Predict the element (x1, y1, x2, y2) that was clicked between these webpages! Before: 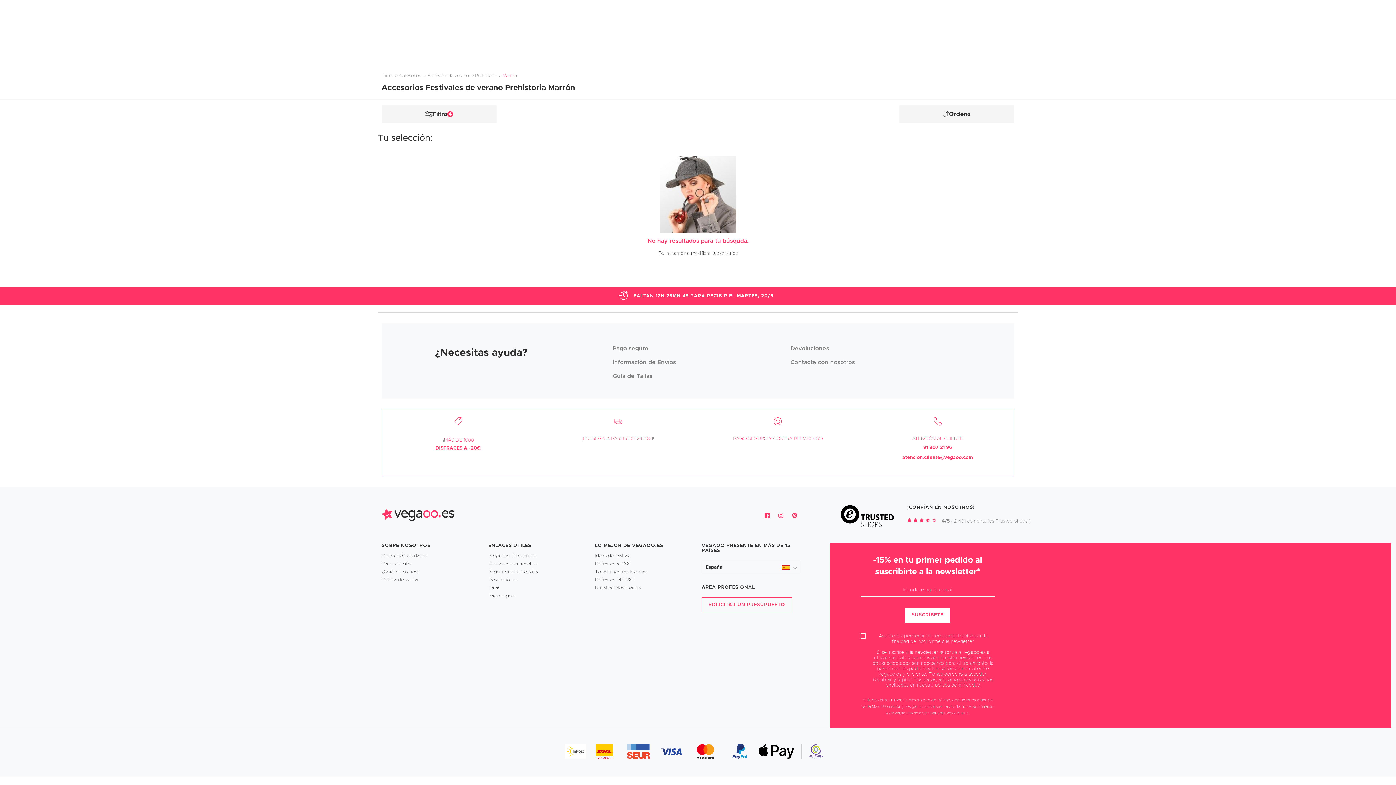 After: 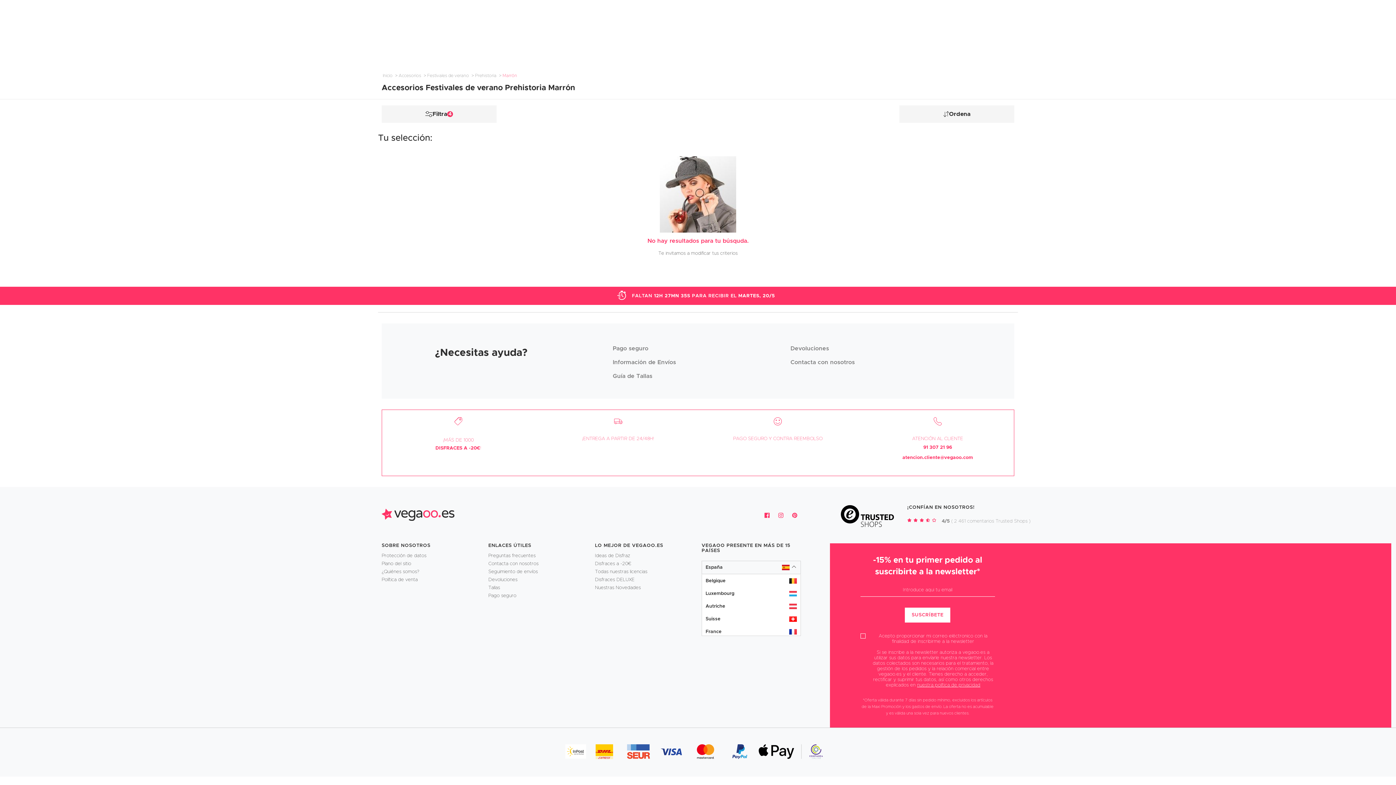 Action: label: España bbox: (701, 561, 801, 574)